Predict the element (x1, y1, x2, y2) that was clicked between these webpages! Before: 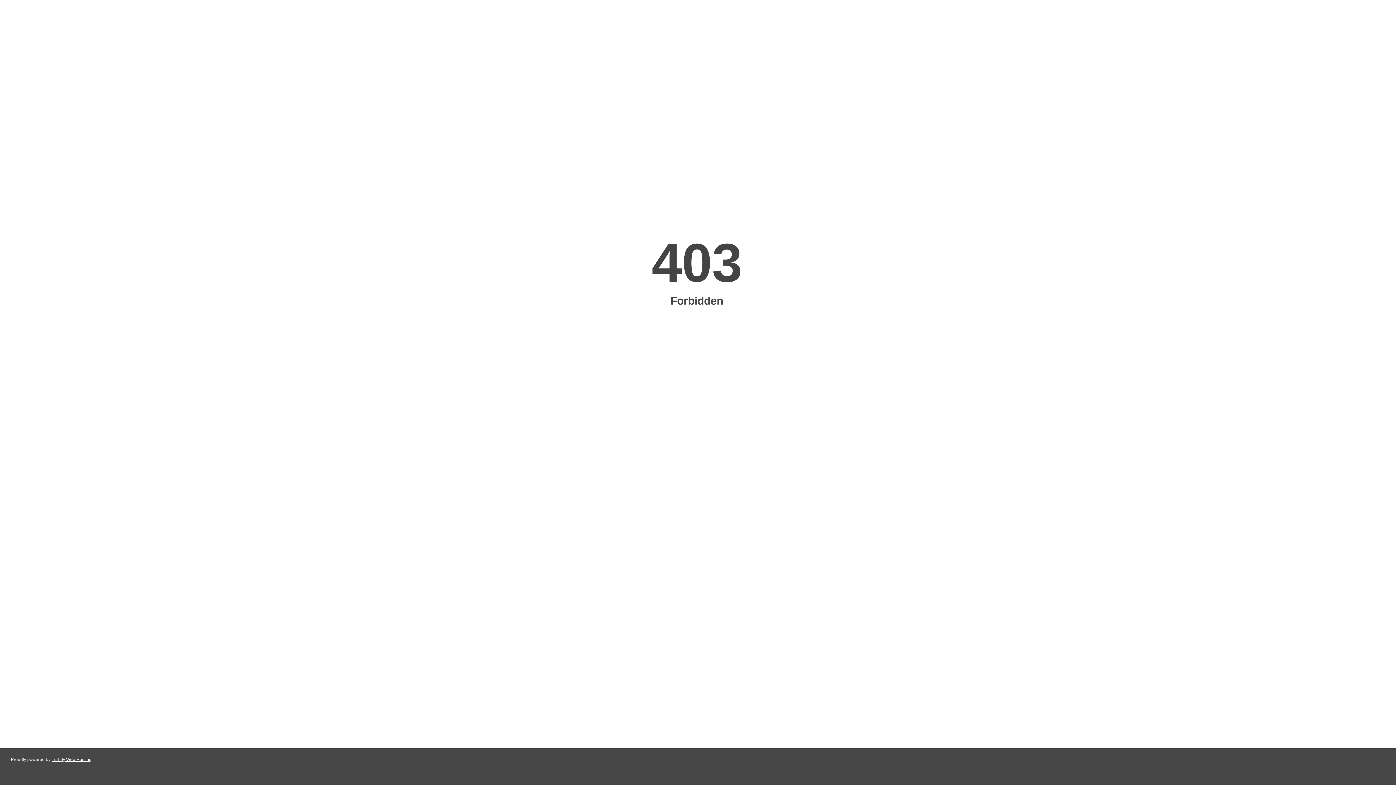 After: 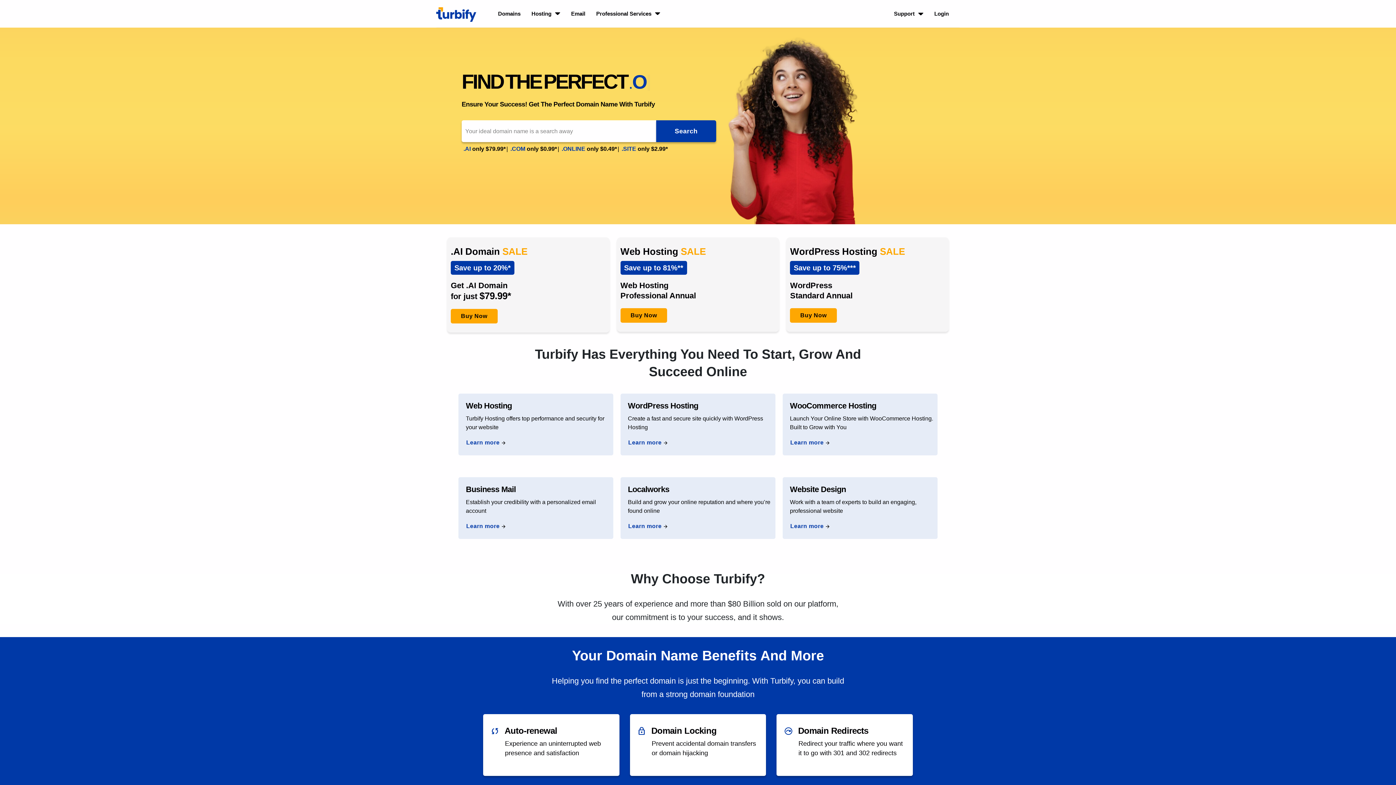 Action: bbox: (51, 757, 91, 762) label: Turbify Web Hosting